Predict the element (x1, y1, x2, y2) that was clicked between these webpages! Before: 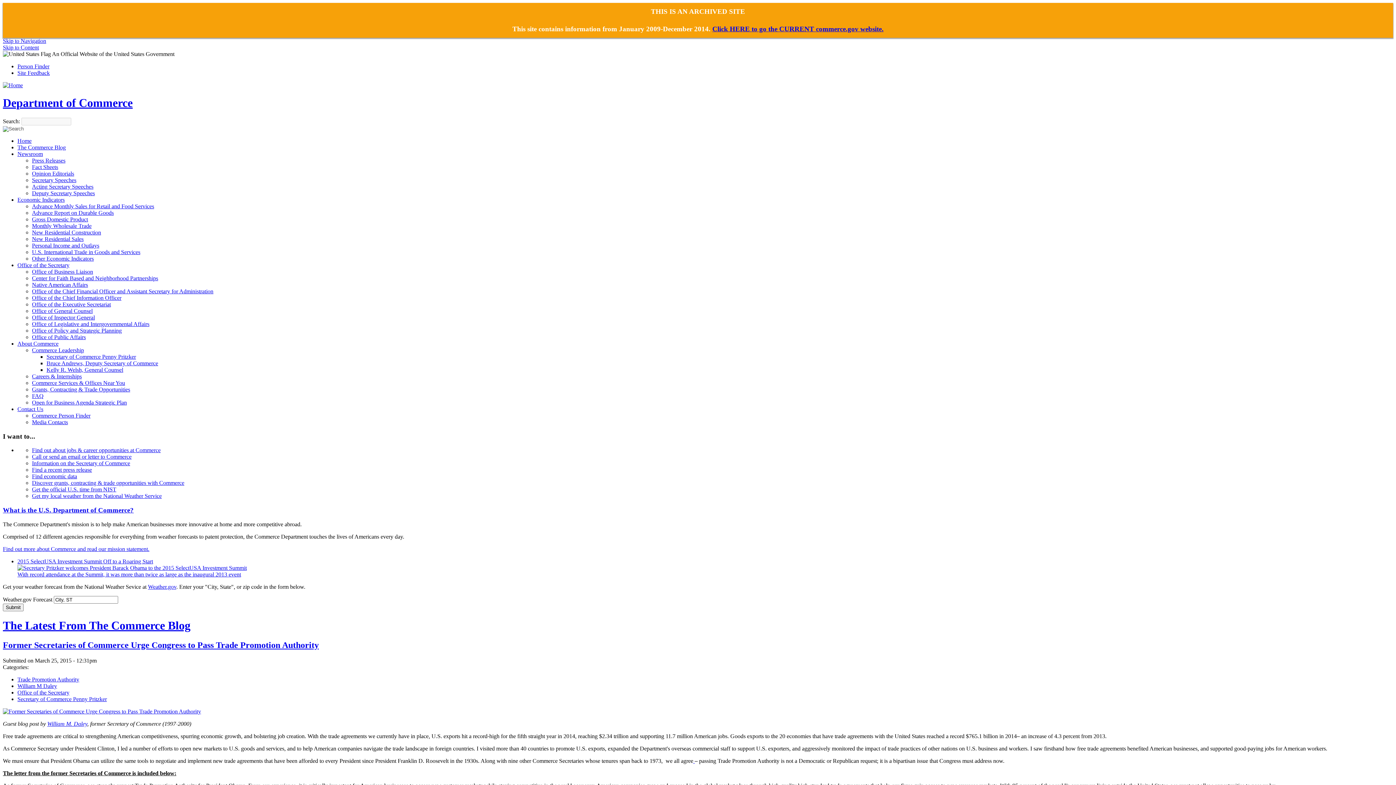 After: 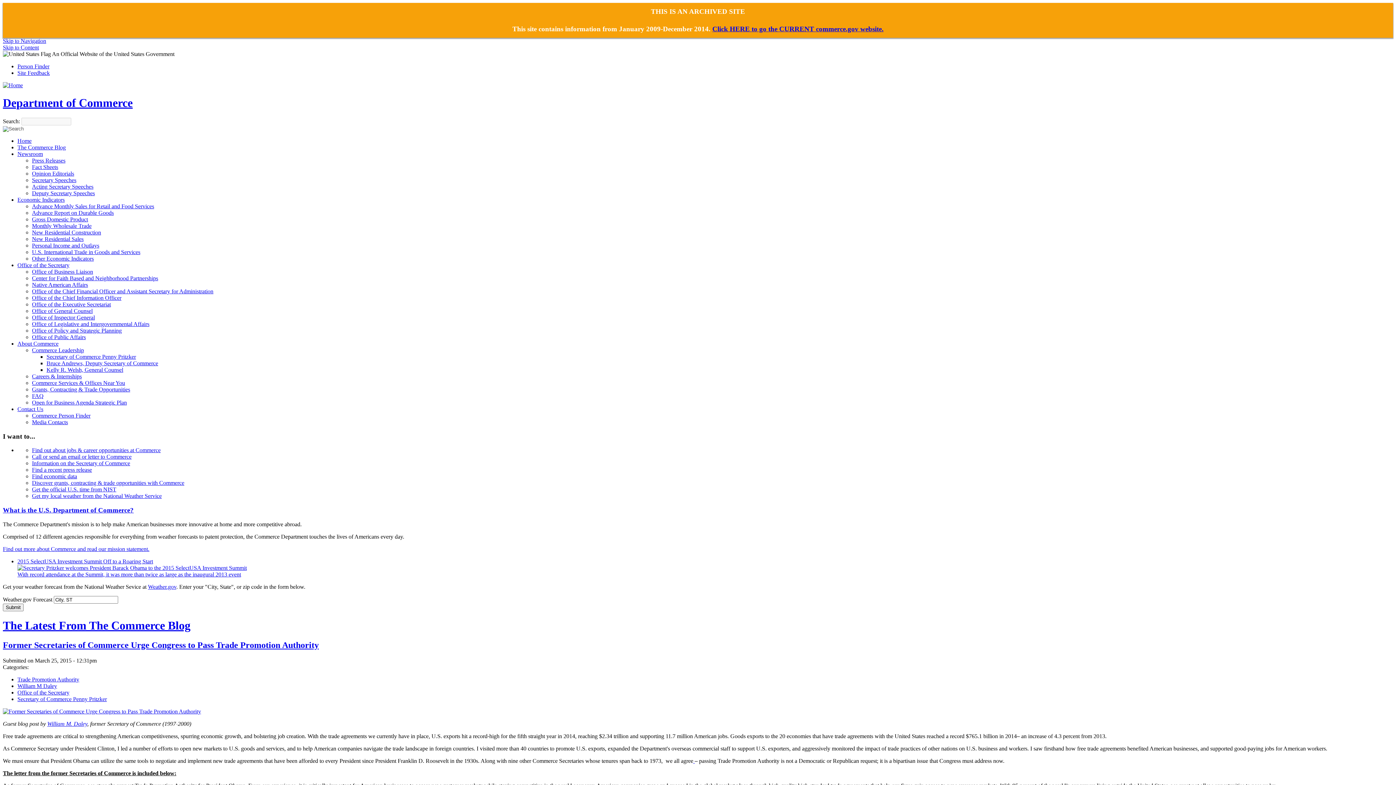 Action: label: Commerce Leadership bbox: (32, 347, 84, 353)